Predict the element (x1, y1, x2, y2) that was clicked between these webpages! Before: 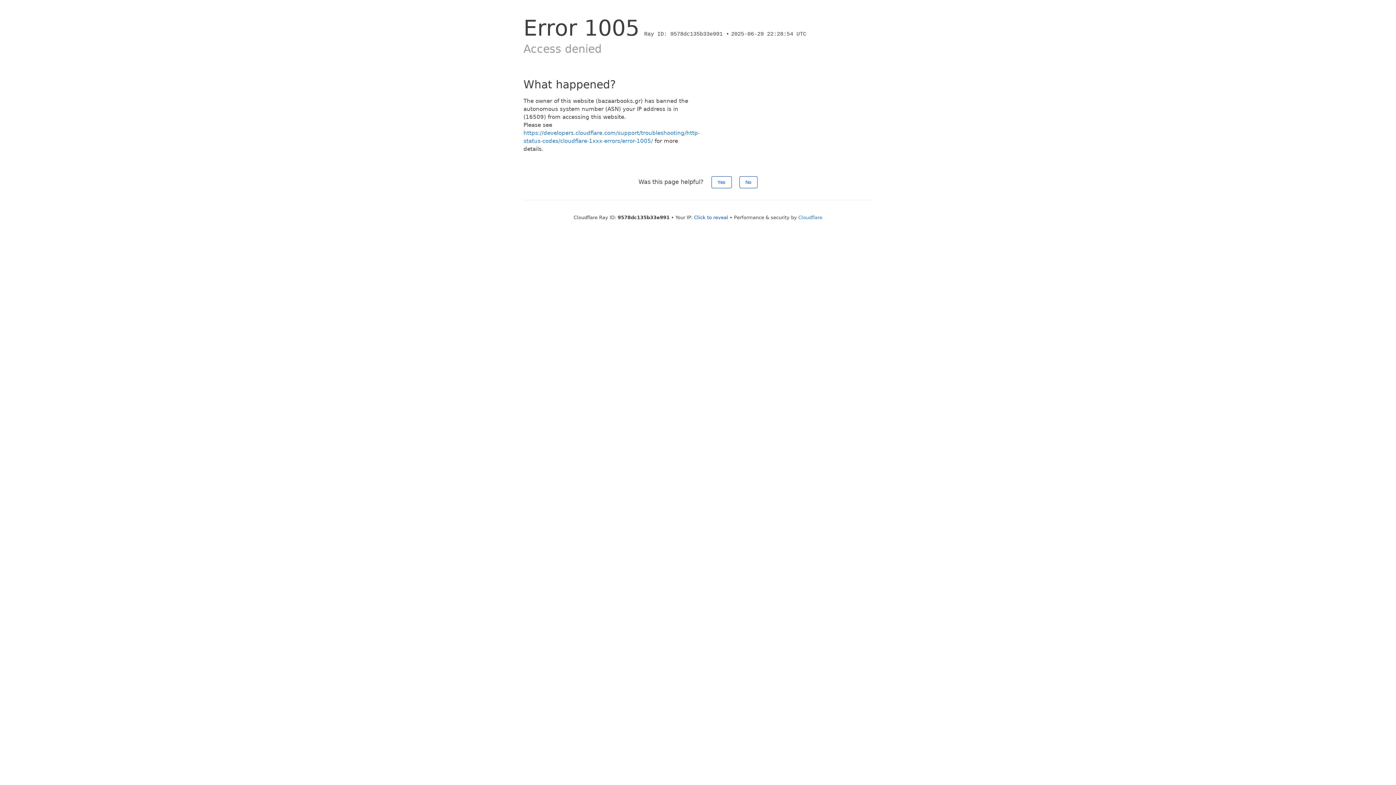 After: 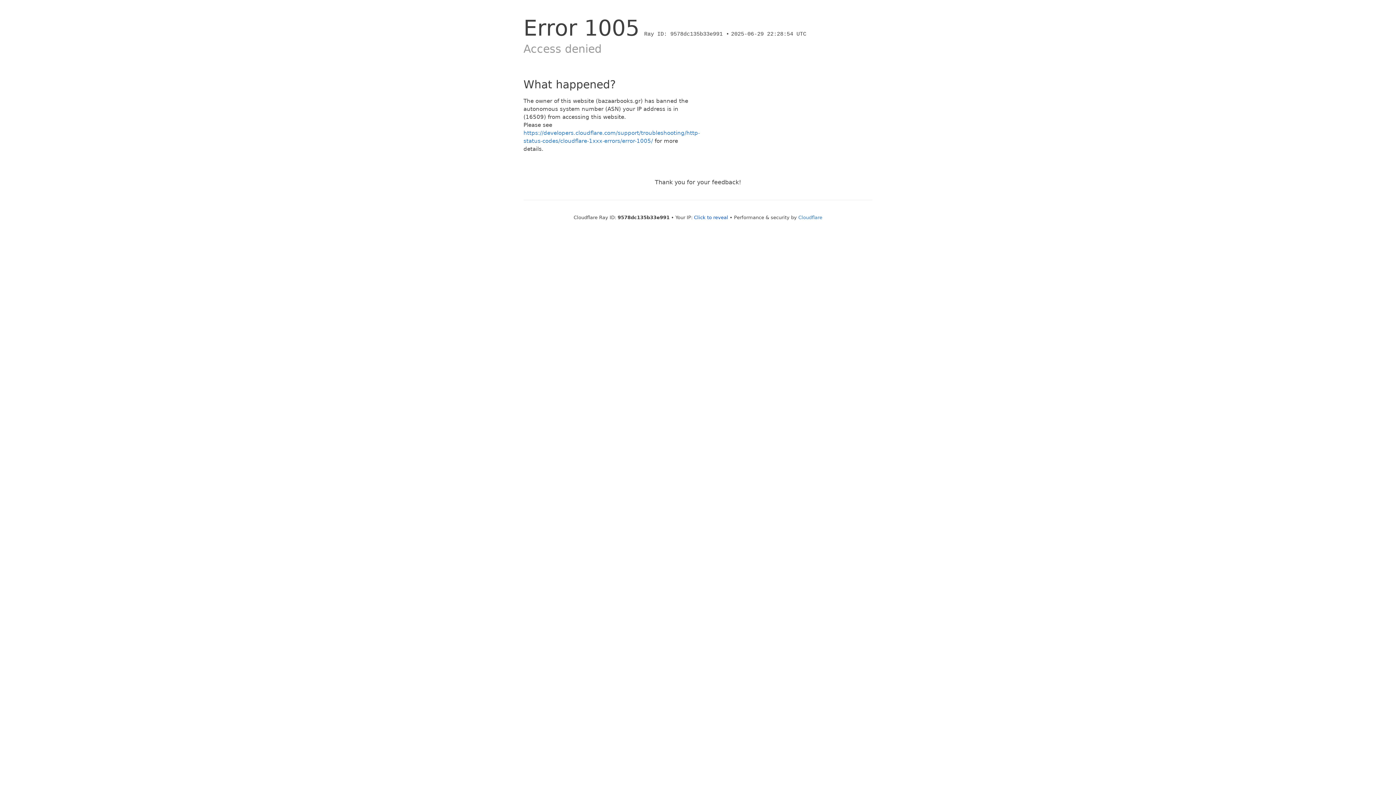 Action: bbox: (739, 176, 757, 188) label: No